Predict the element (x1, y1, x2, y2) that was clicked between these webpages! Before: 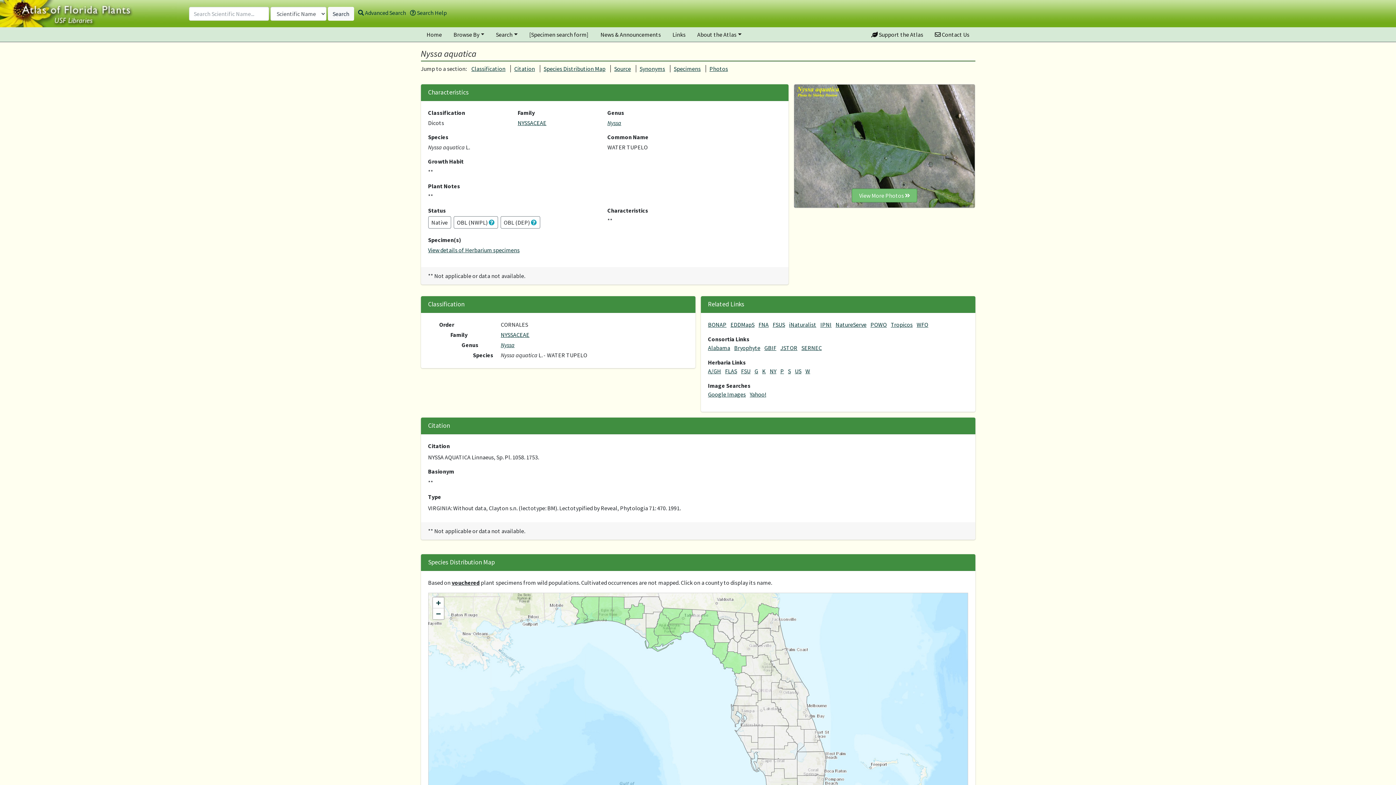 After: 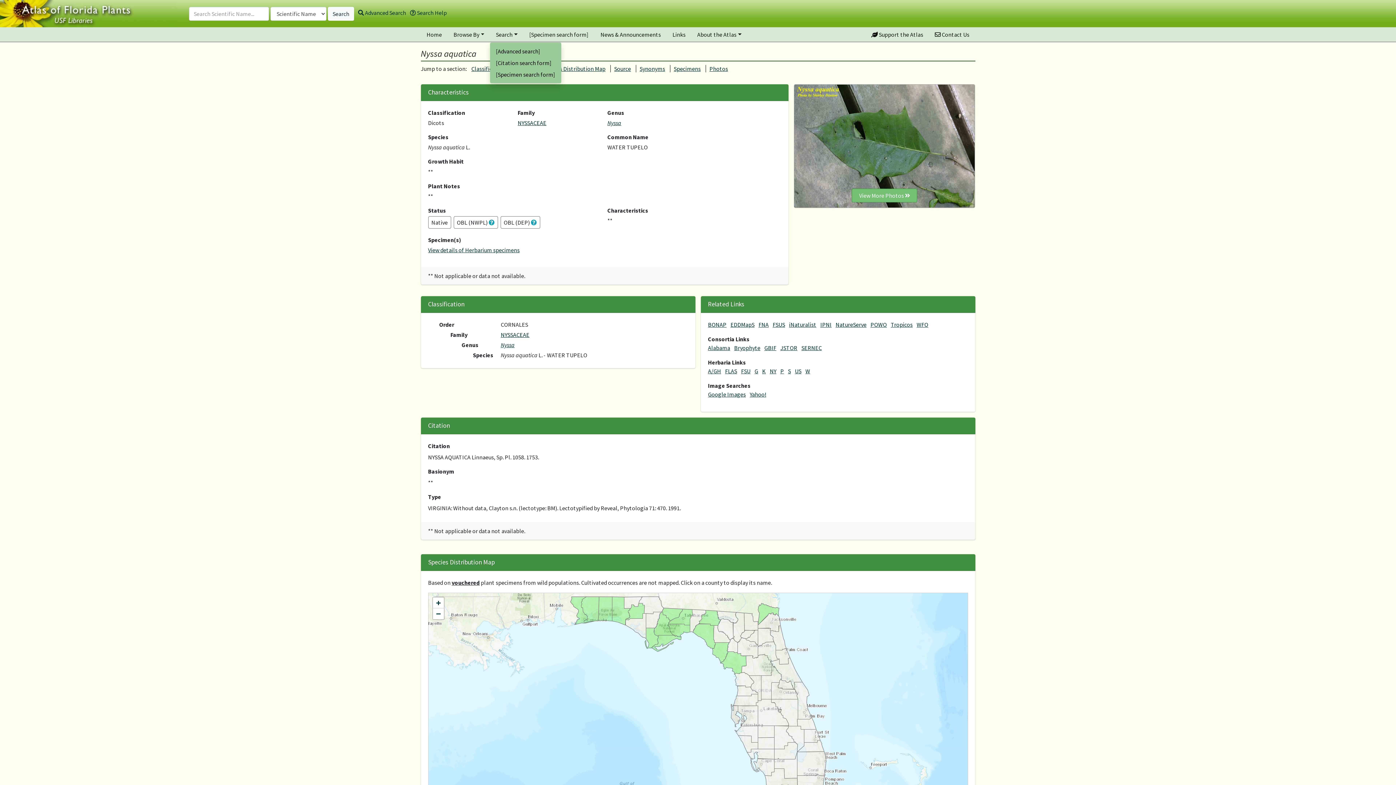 Action: label: Search bbox: (490, 27, 523, 41)